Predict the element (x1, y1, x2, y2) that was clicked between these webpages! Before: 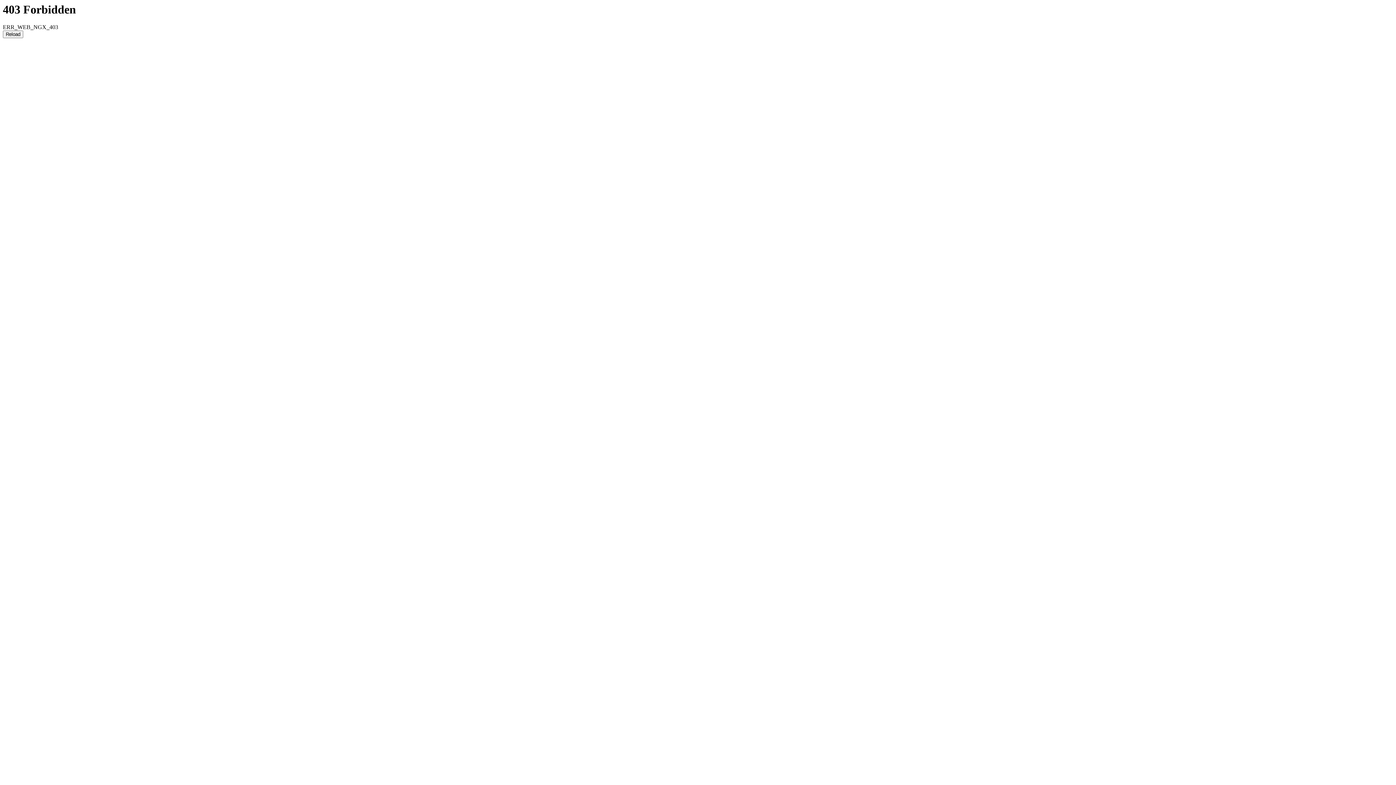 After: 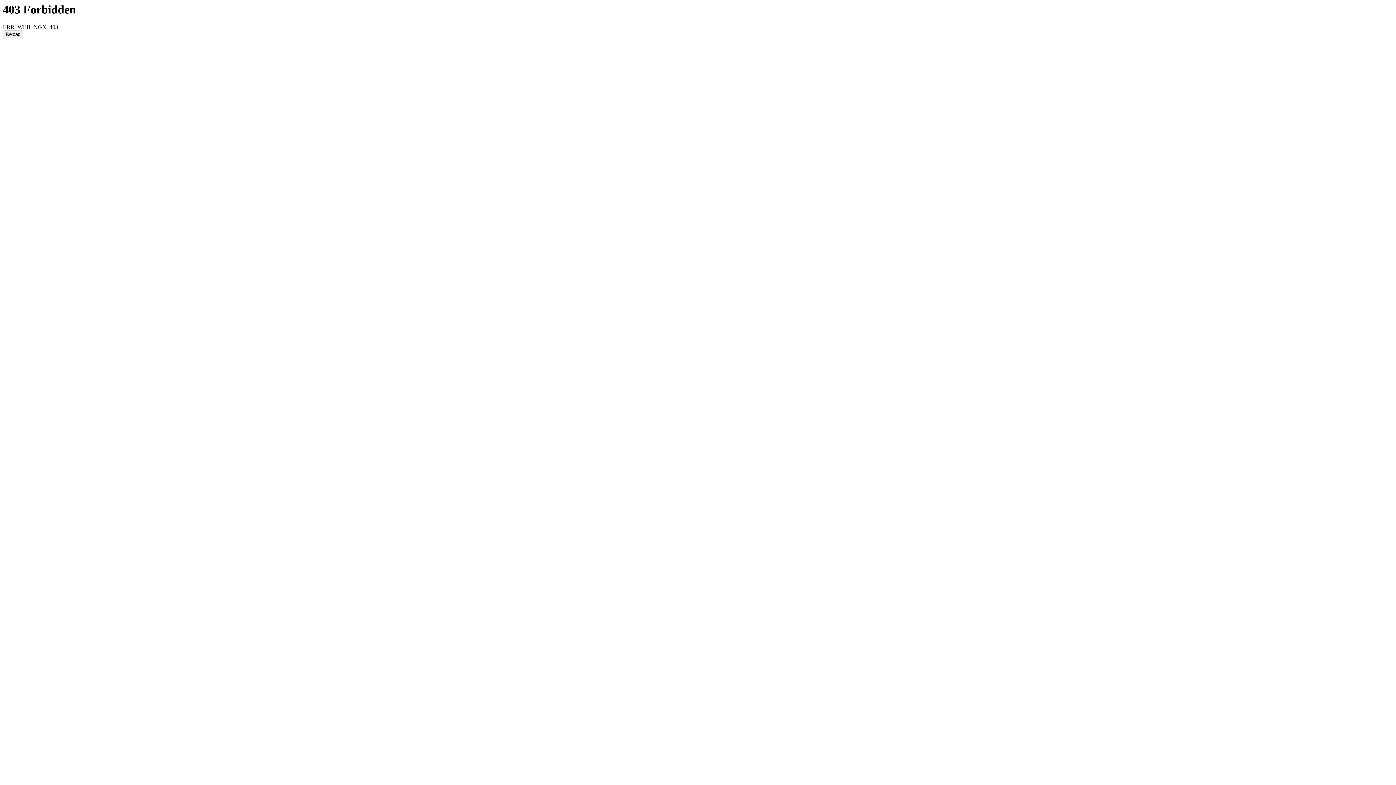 Action: bbox: (2, 30, 23, 38) label: Reload